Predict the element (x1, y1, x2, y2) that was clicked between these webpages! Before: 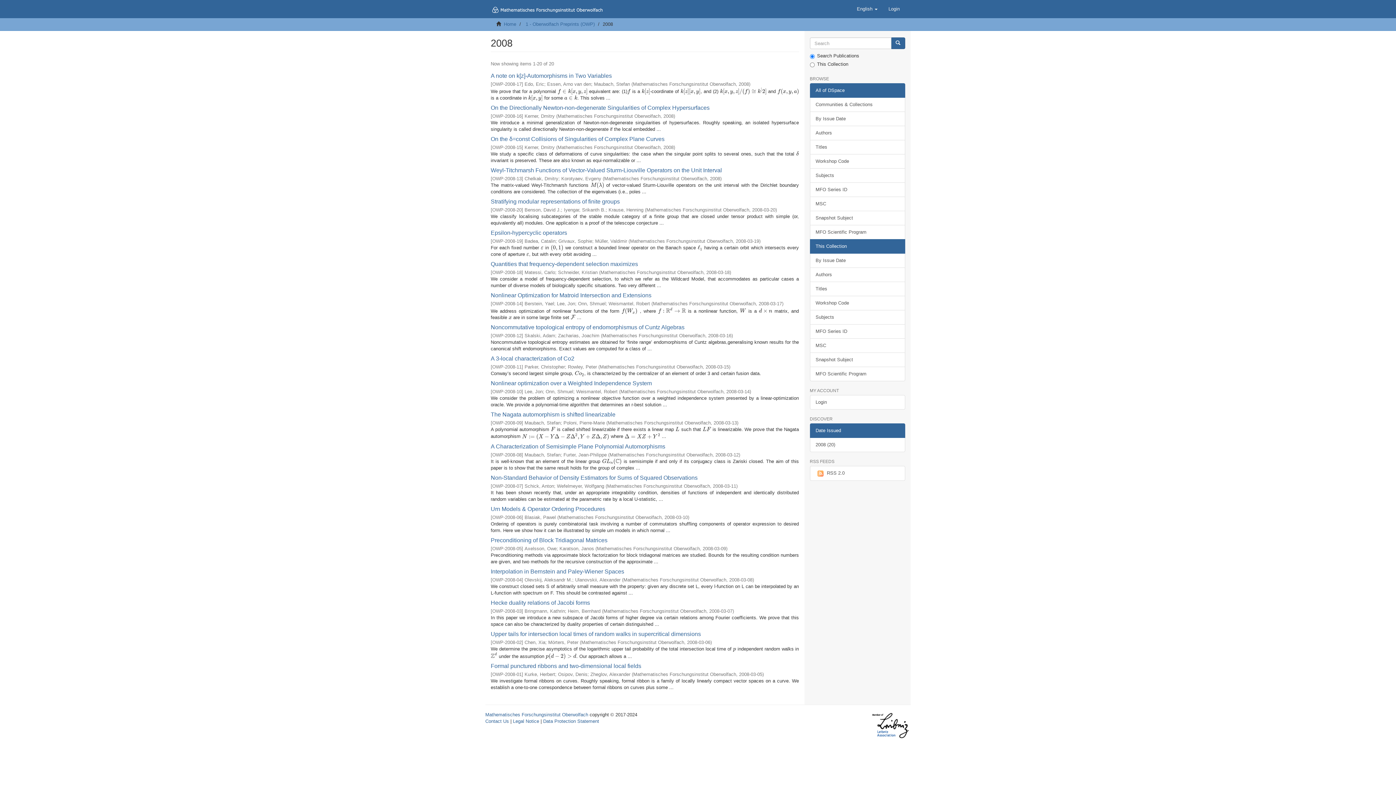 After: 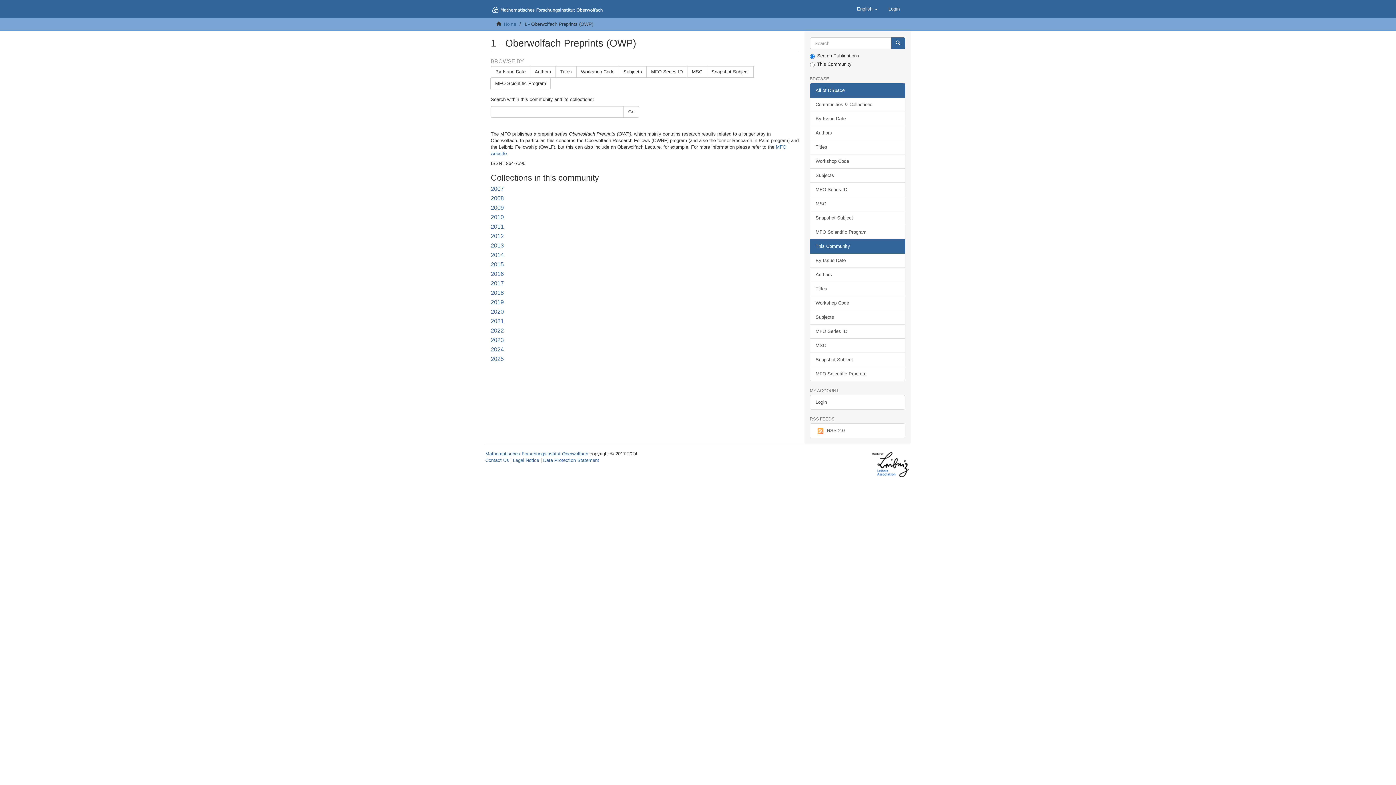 Action: bbox: (525, 21, 594, 26) label: 1 - Oberwolfach Preprints (OWP)